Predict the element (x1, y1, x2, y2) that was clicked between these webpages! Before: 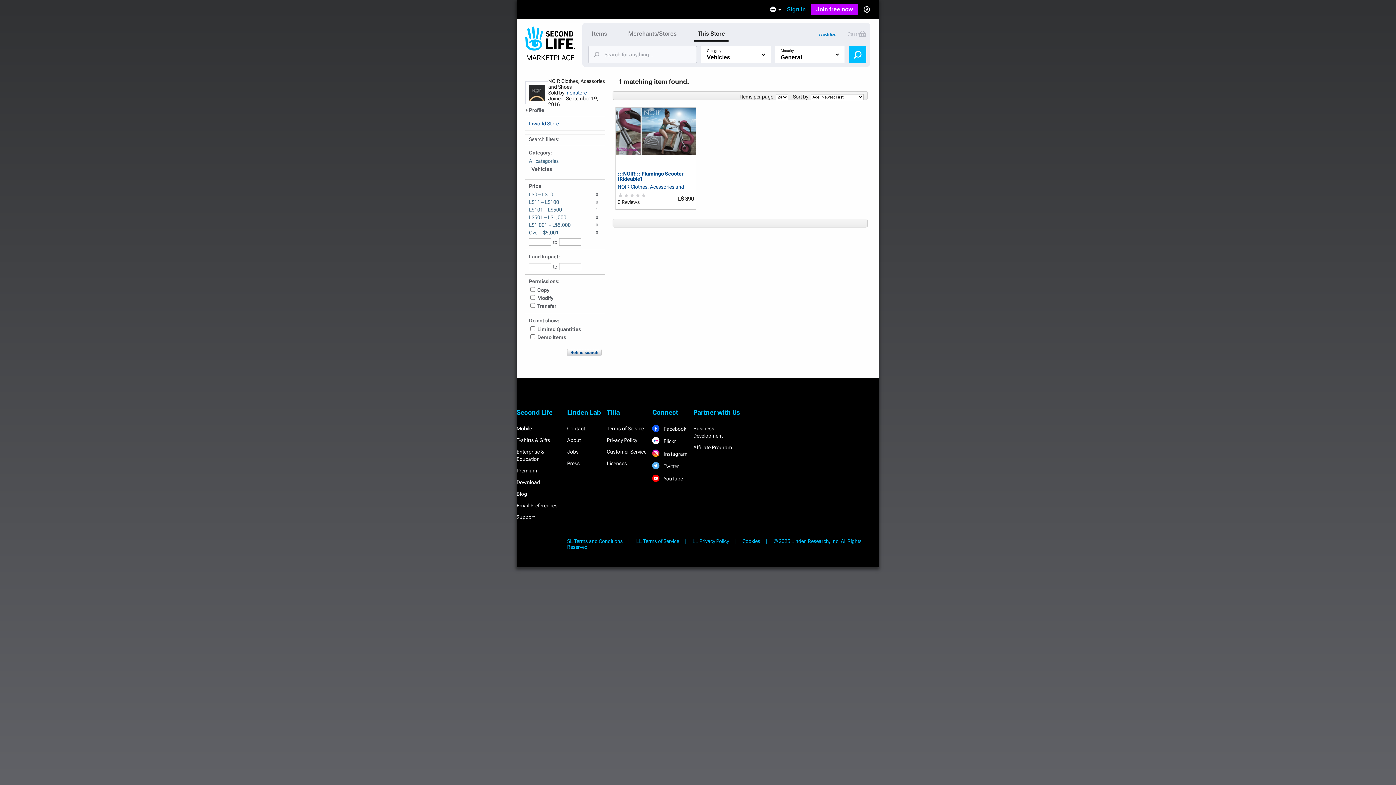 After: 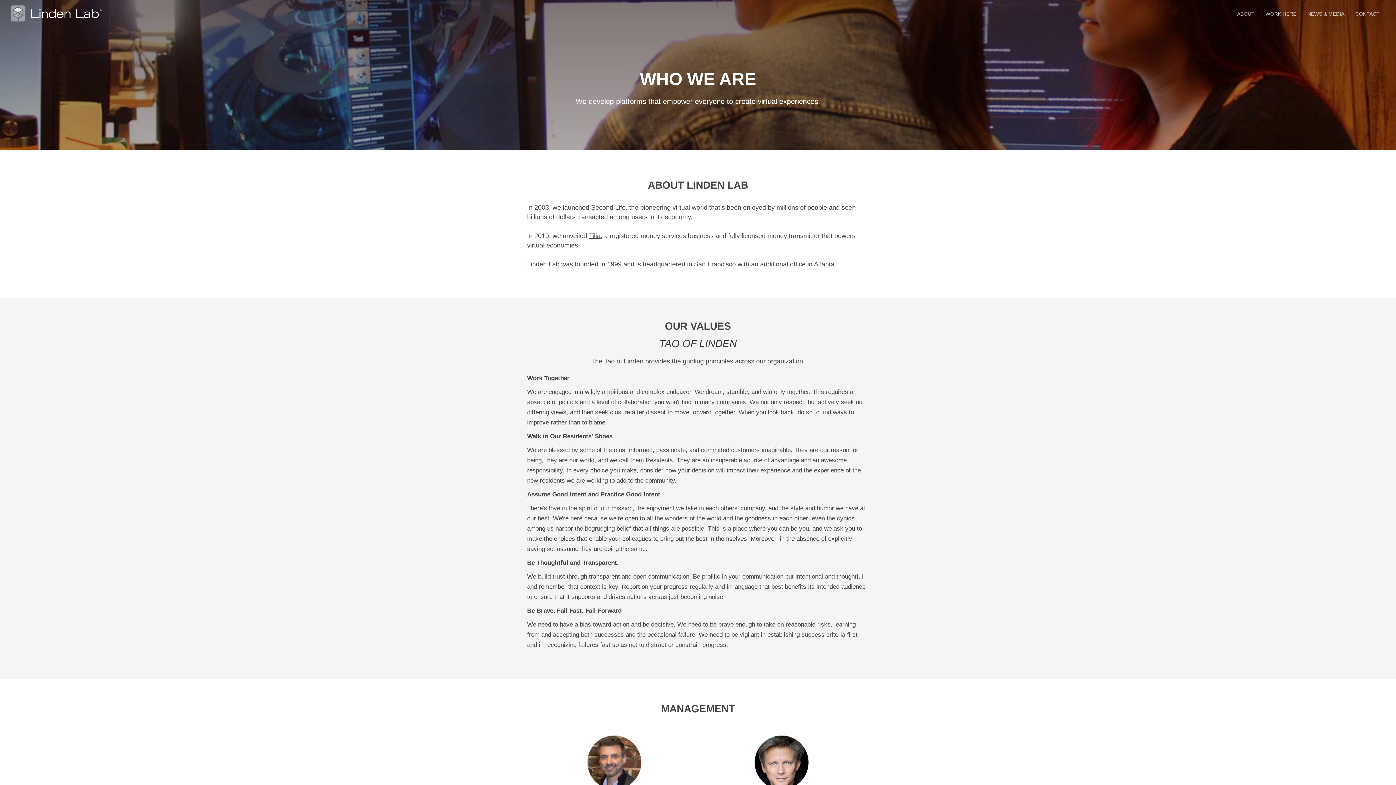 Action: label: About bbox: (567, 437, 581, 443)